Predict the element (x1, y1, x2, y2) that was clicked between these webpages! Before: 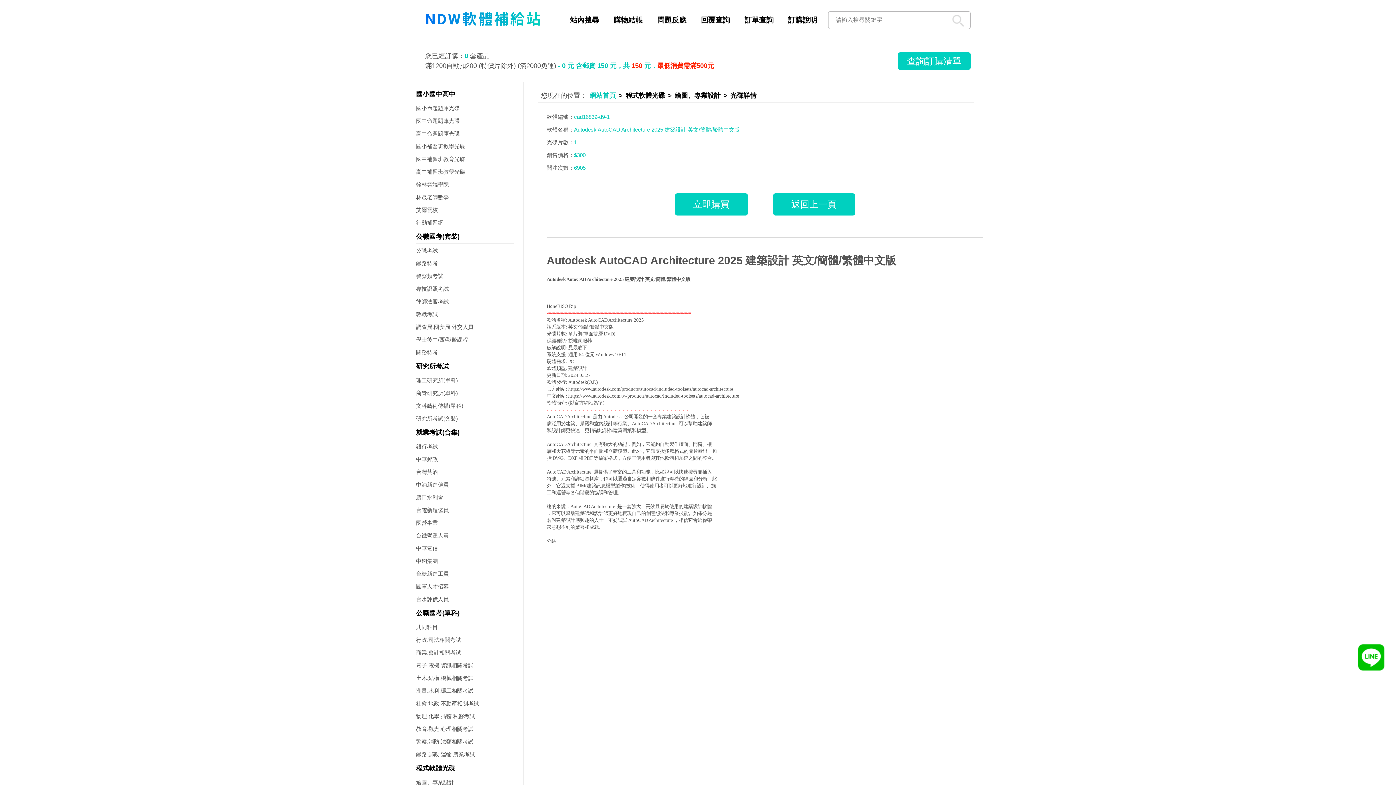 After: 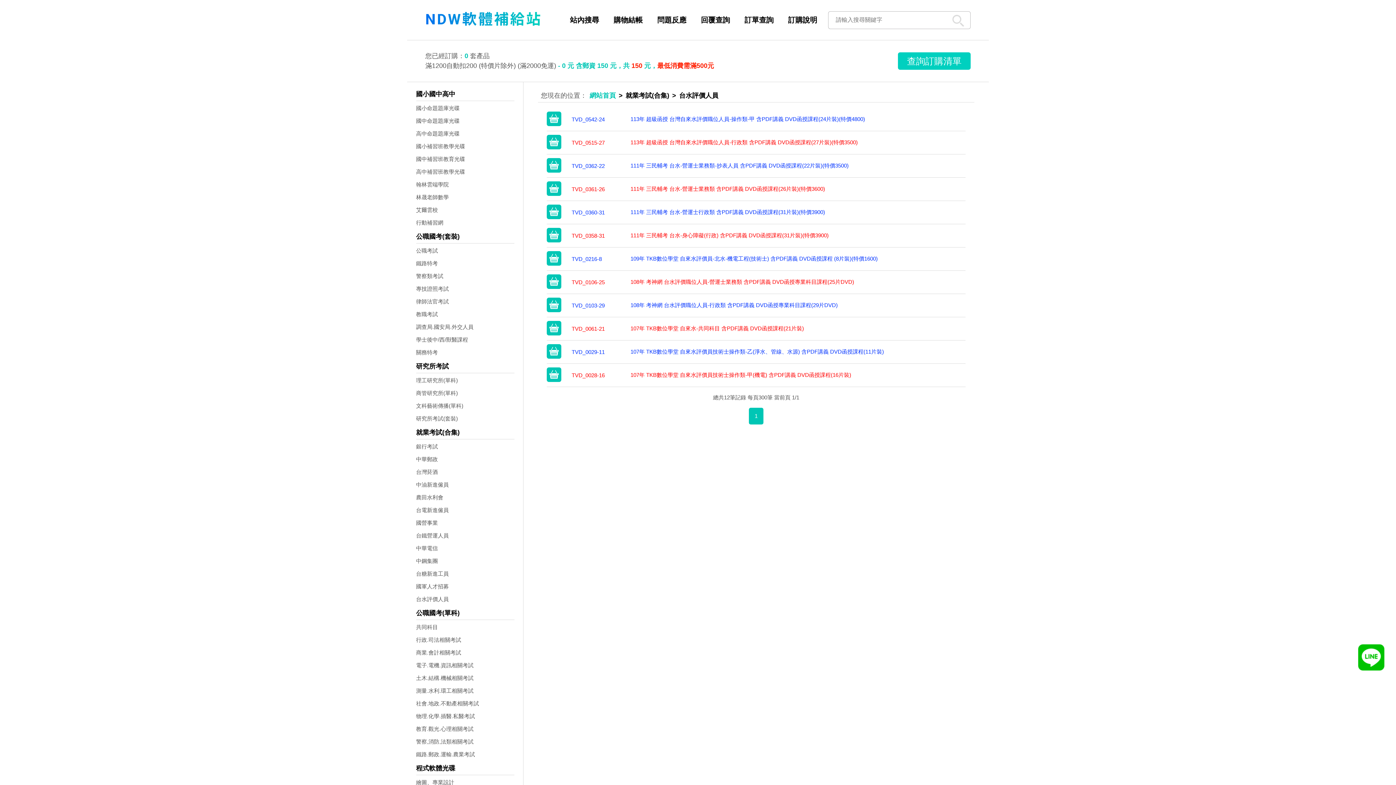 Action: label: 台水評價人員 bbox: (416, 594, 514, 605)